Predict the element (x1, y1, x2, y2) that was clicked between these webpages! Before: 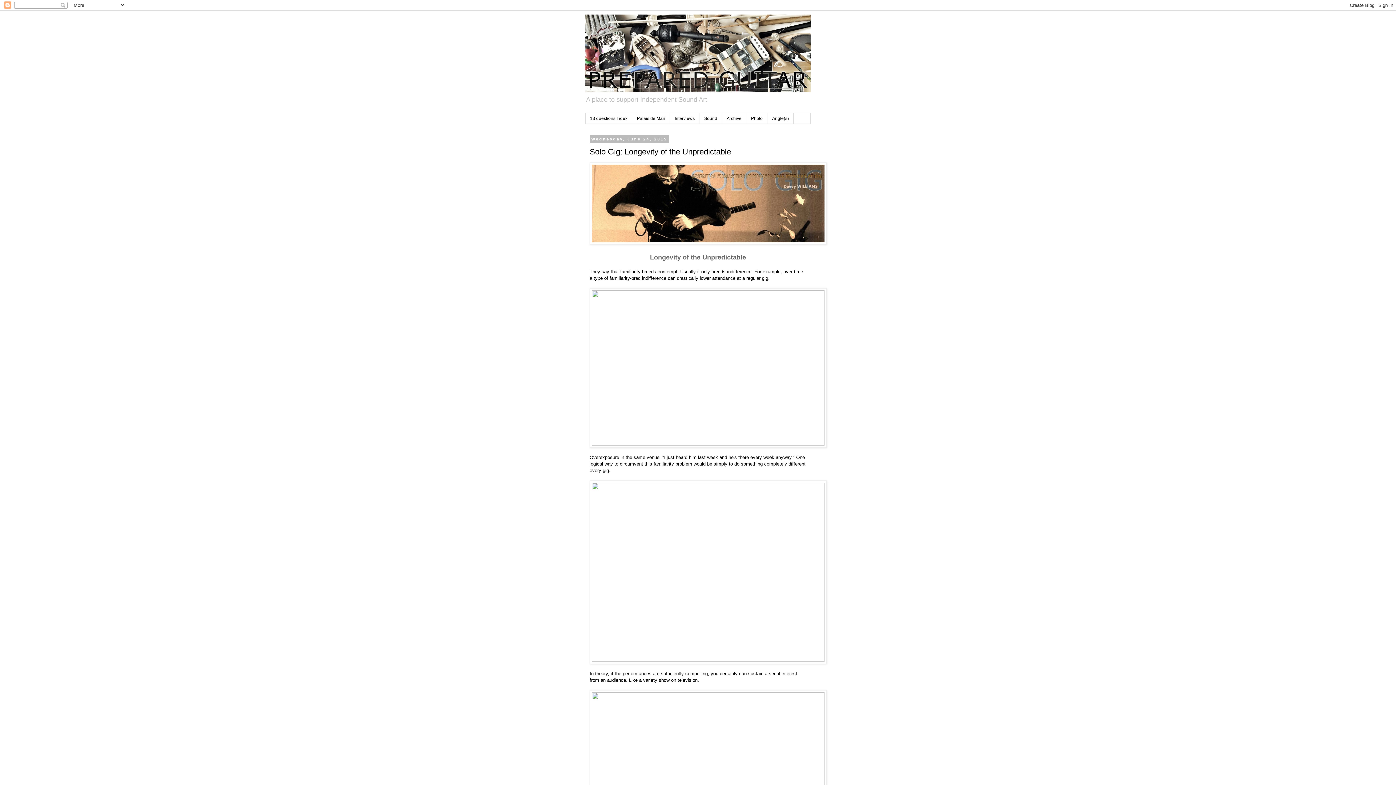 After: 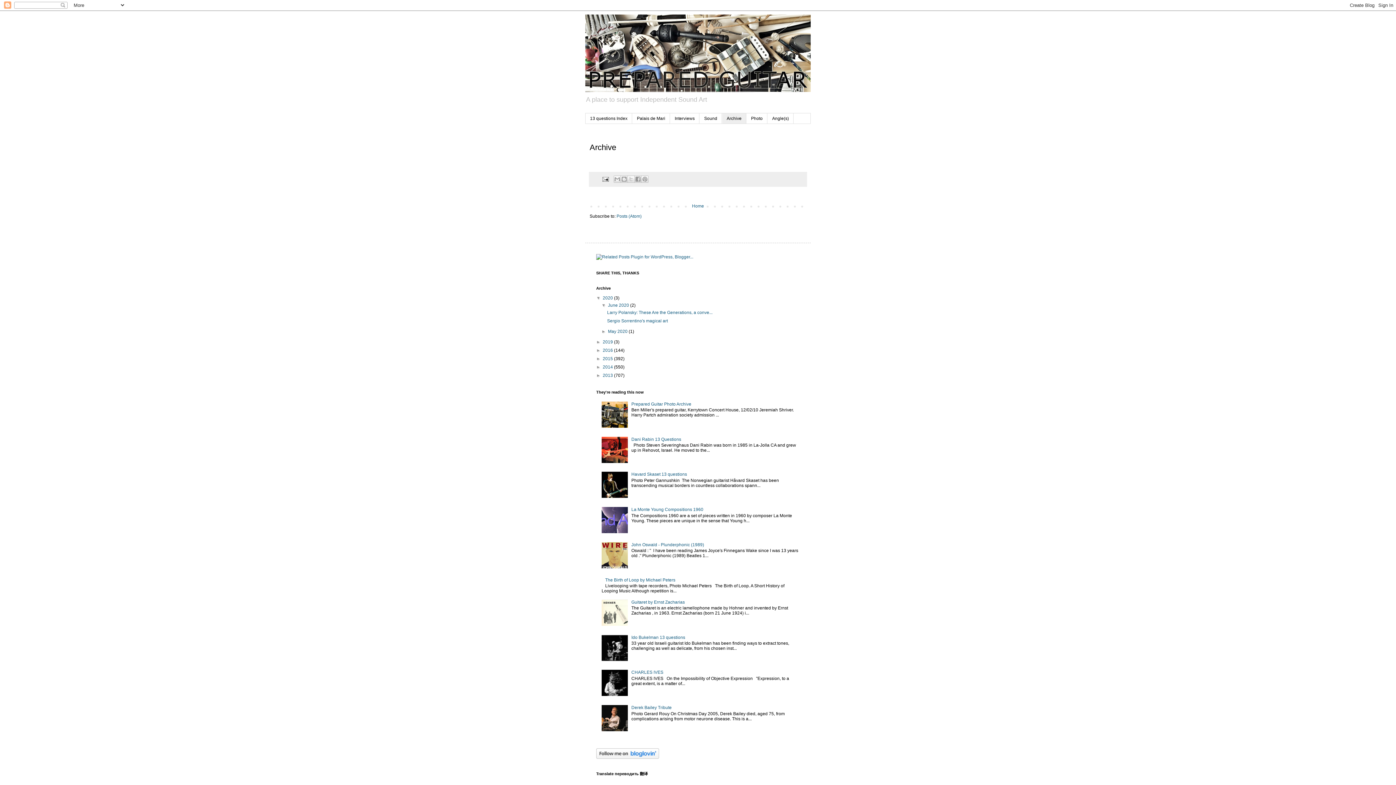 Action: label: Archive bbox: (722, 113, 746, 123)